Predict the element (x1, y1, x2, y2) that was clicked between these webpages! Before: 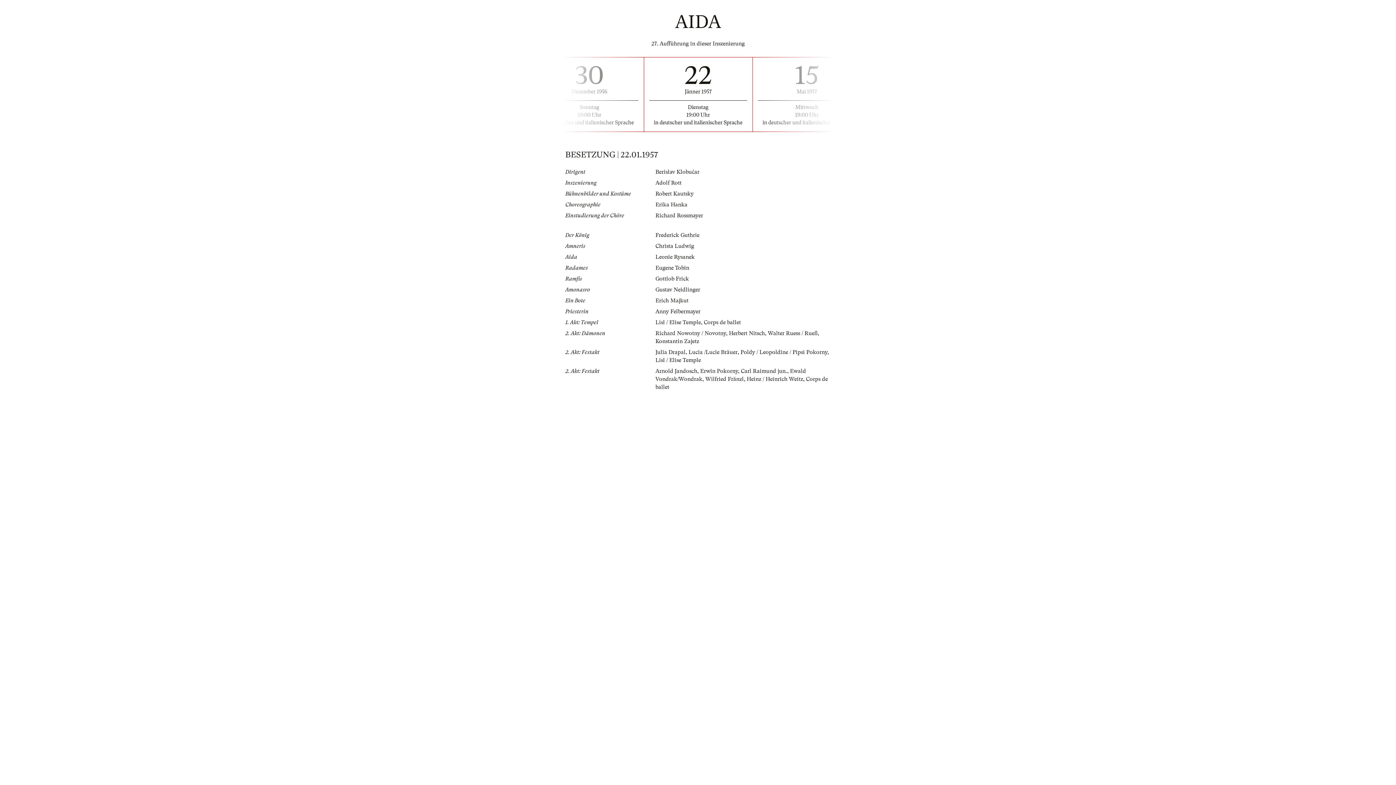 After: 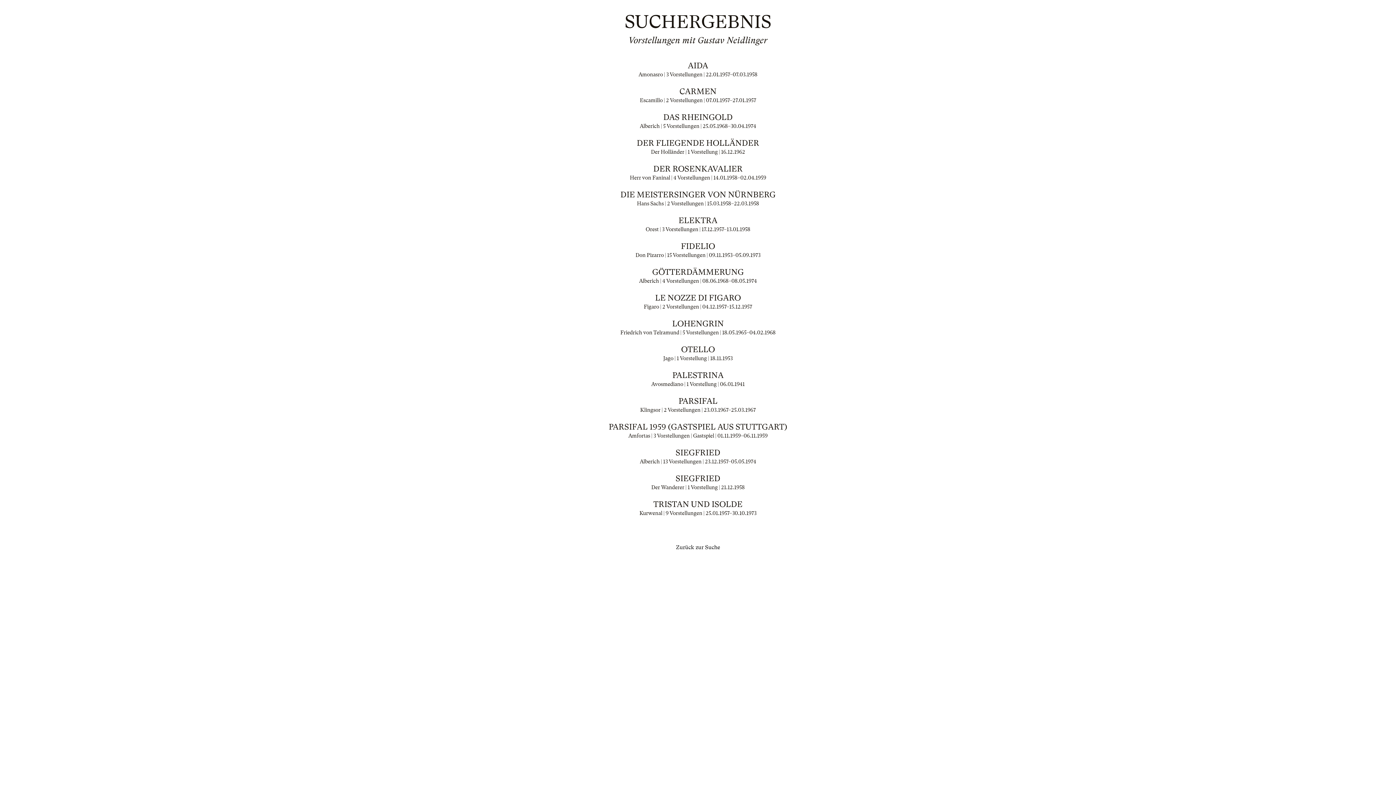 Action: bbox: (655, 286, 700, 293) label: Gustav Neidlinger